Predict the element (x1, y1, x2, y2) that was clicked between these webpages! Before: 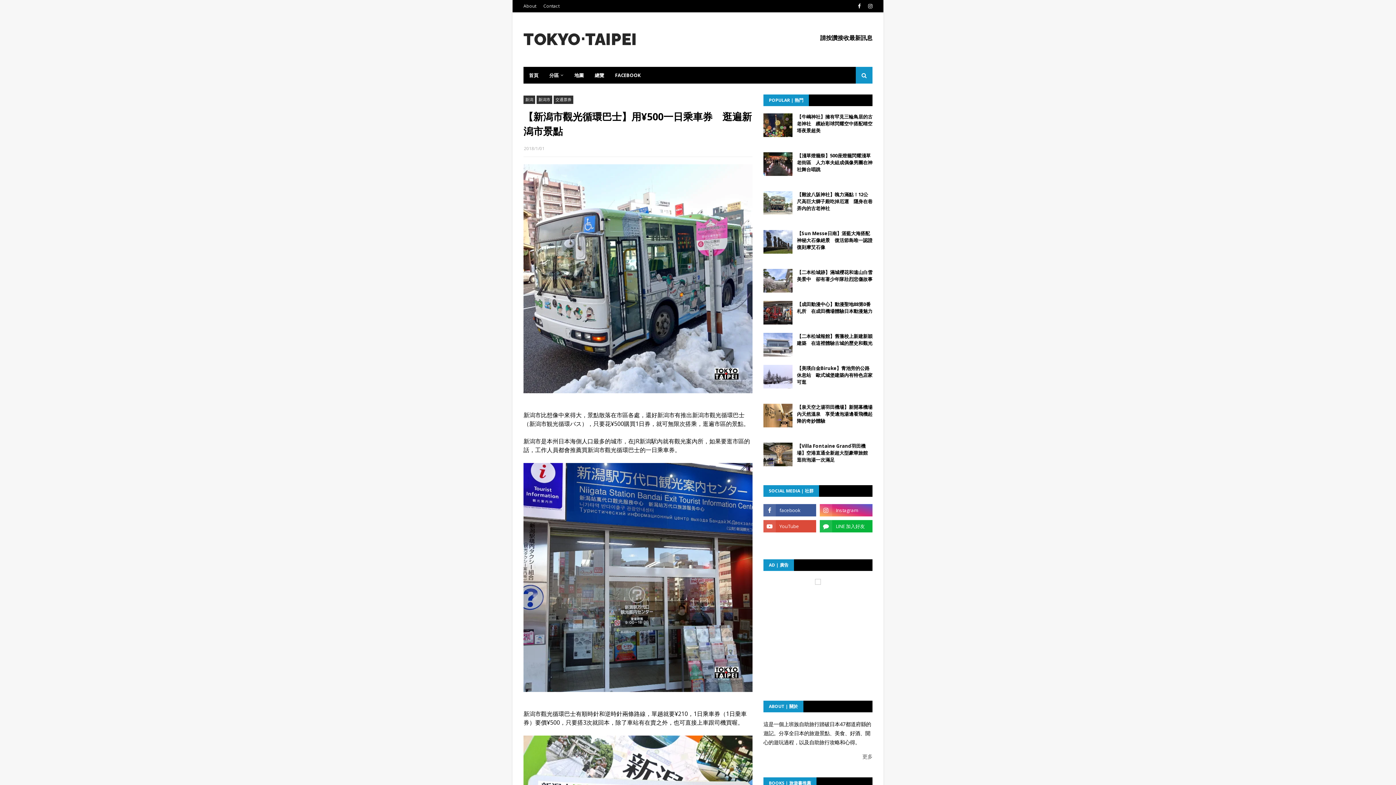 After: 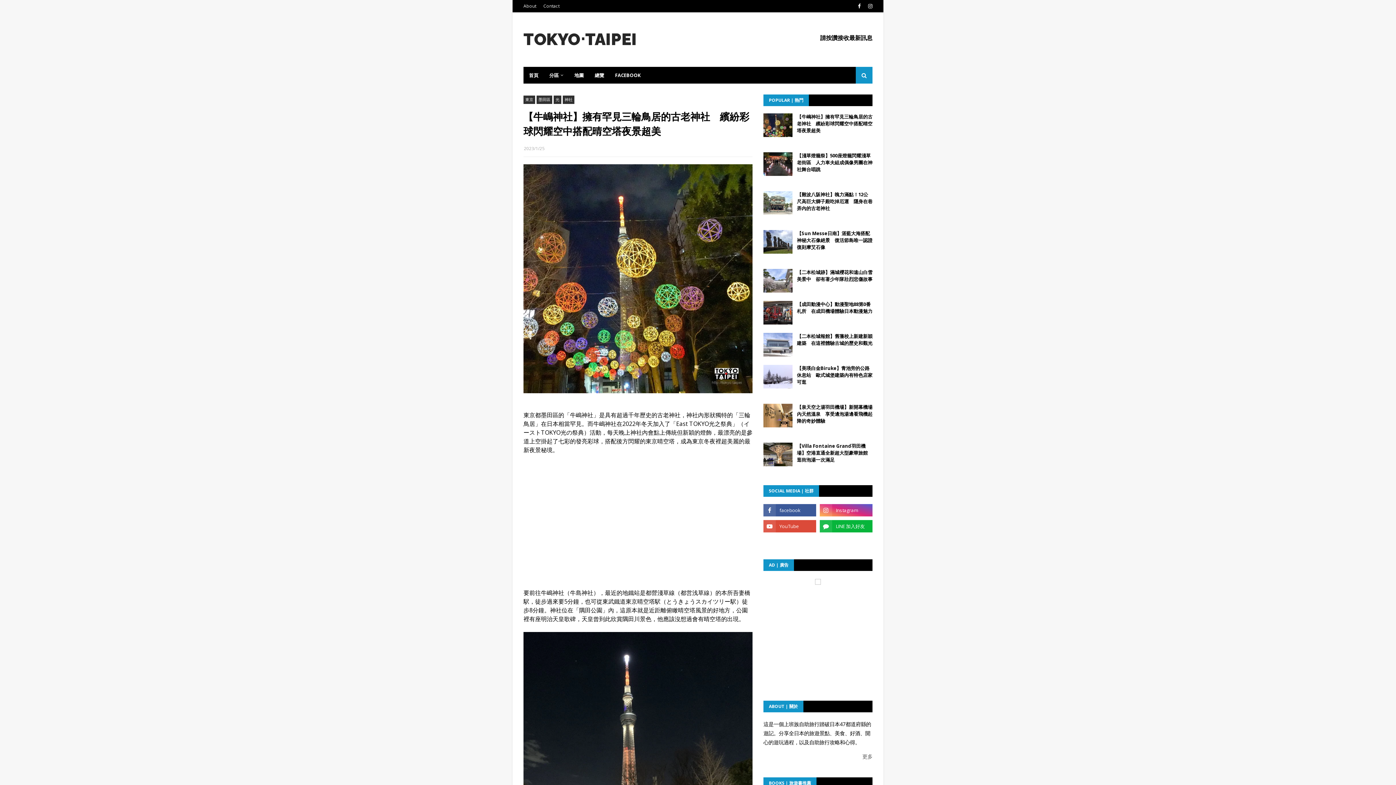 Action: bbox: (763, 113, 792, 137)